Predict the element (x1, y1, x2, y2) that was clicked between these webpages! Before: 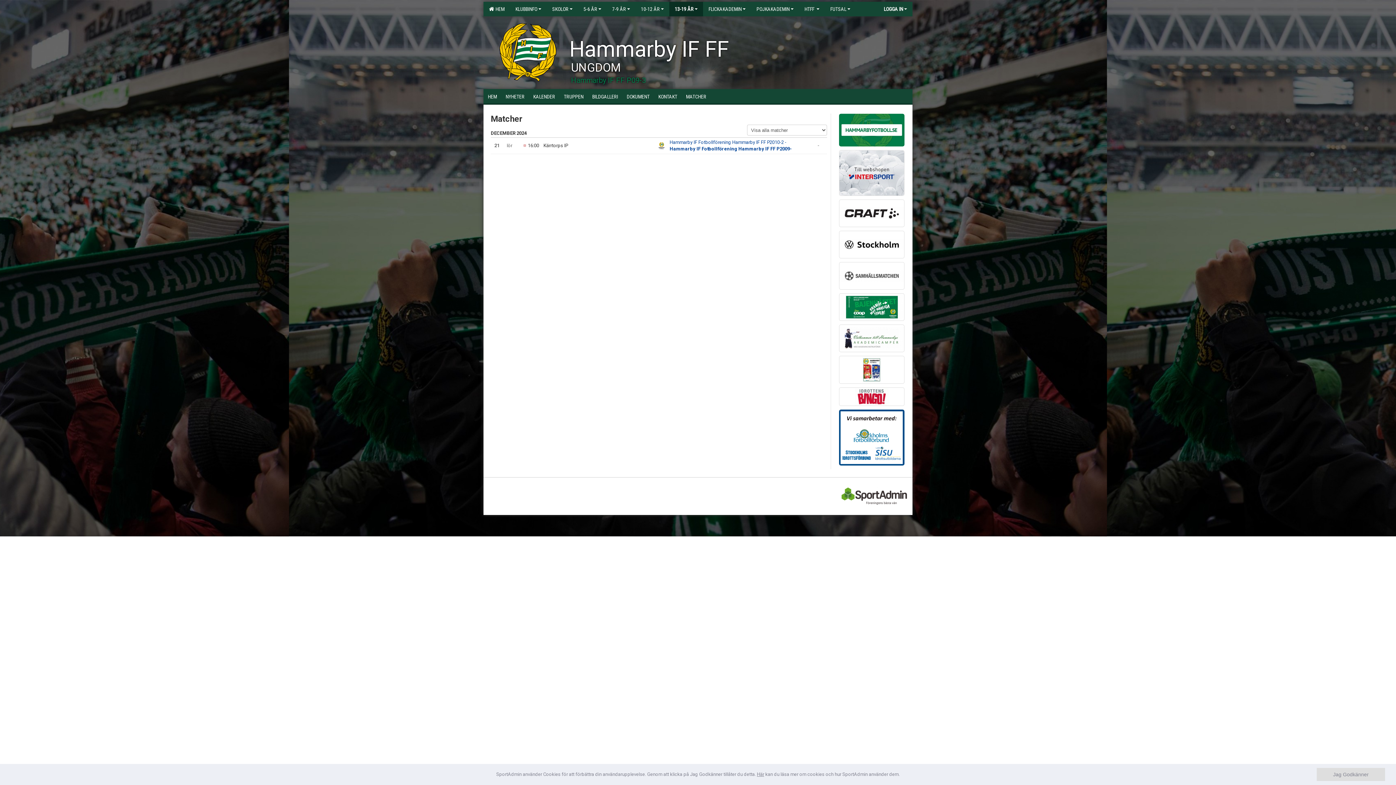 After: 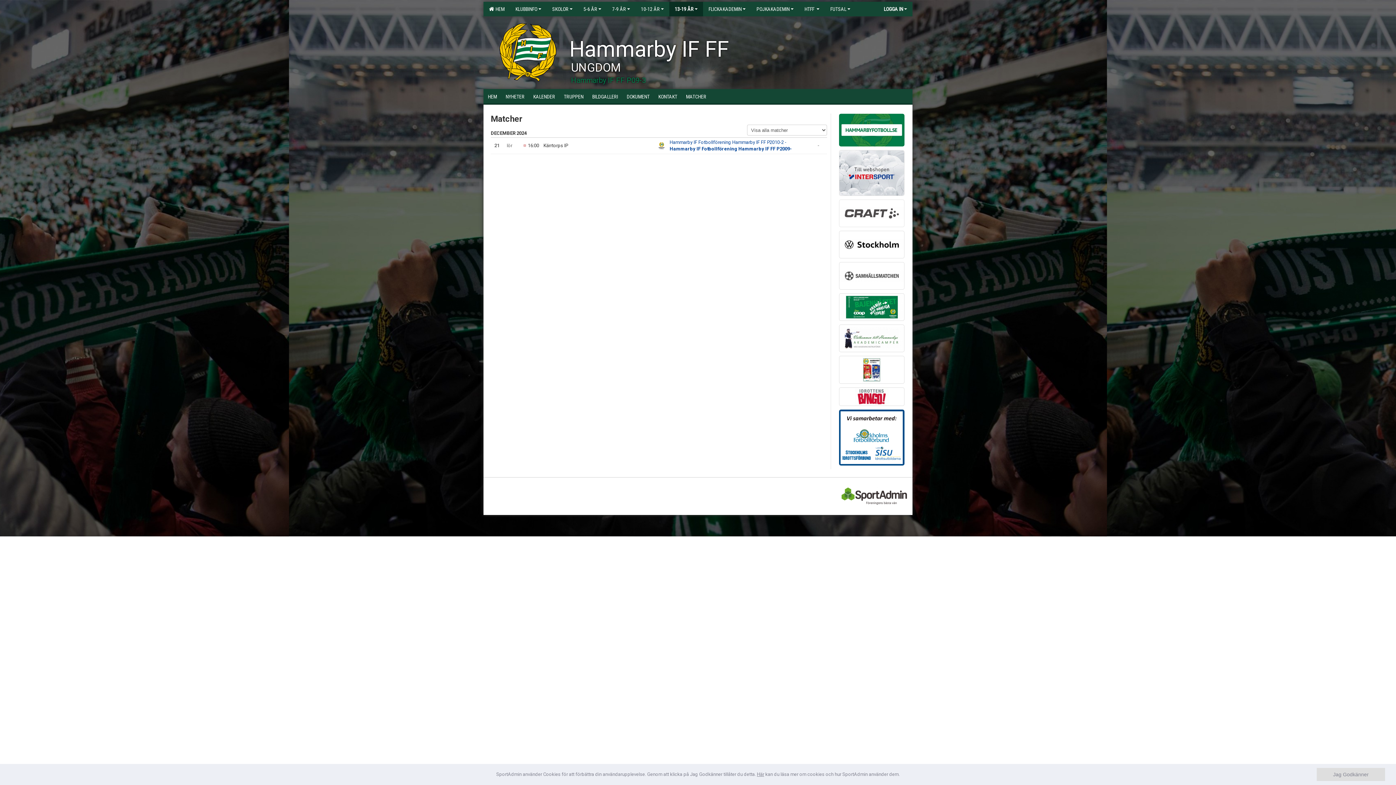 Action: bbox: (839, 199, 904, 227)